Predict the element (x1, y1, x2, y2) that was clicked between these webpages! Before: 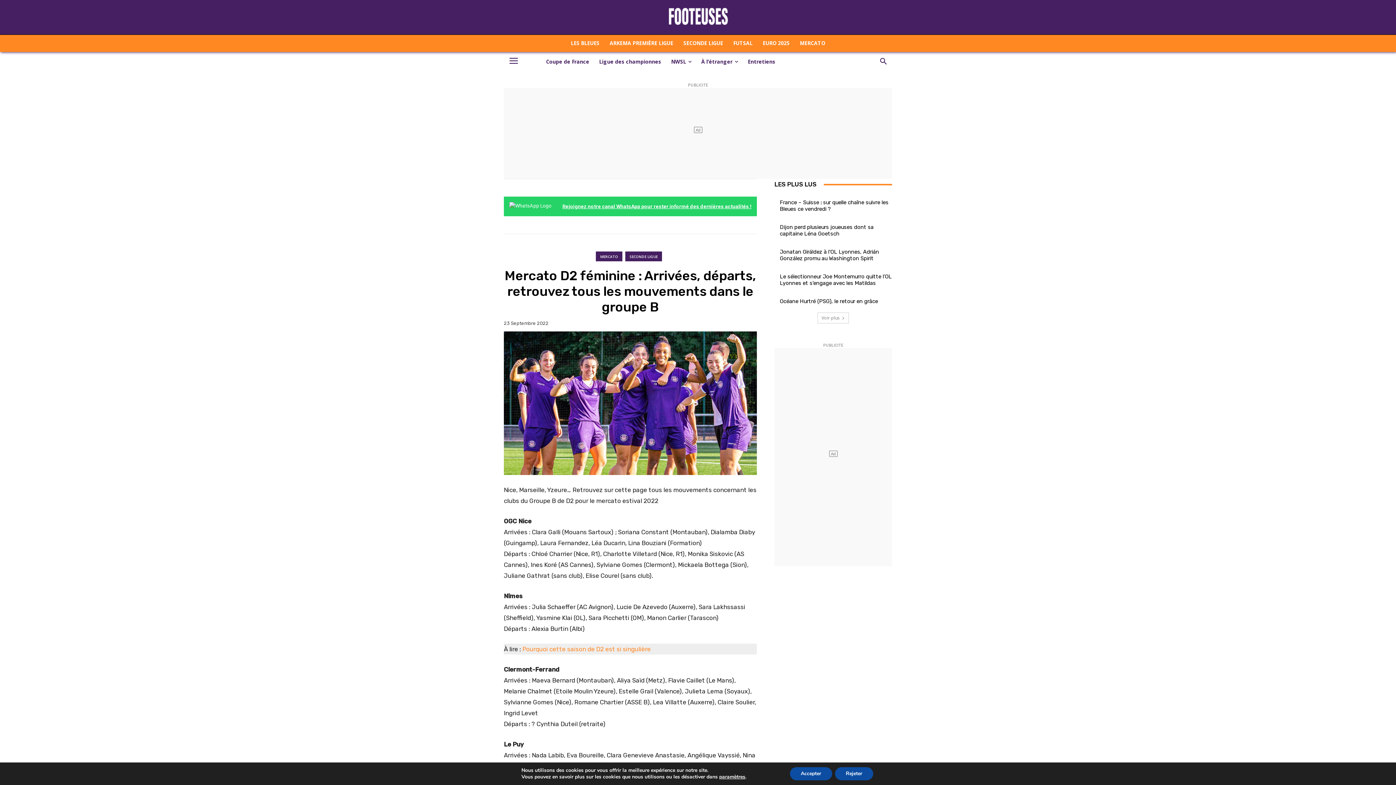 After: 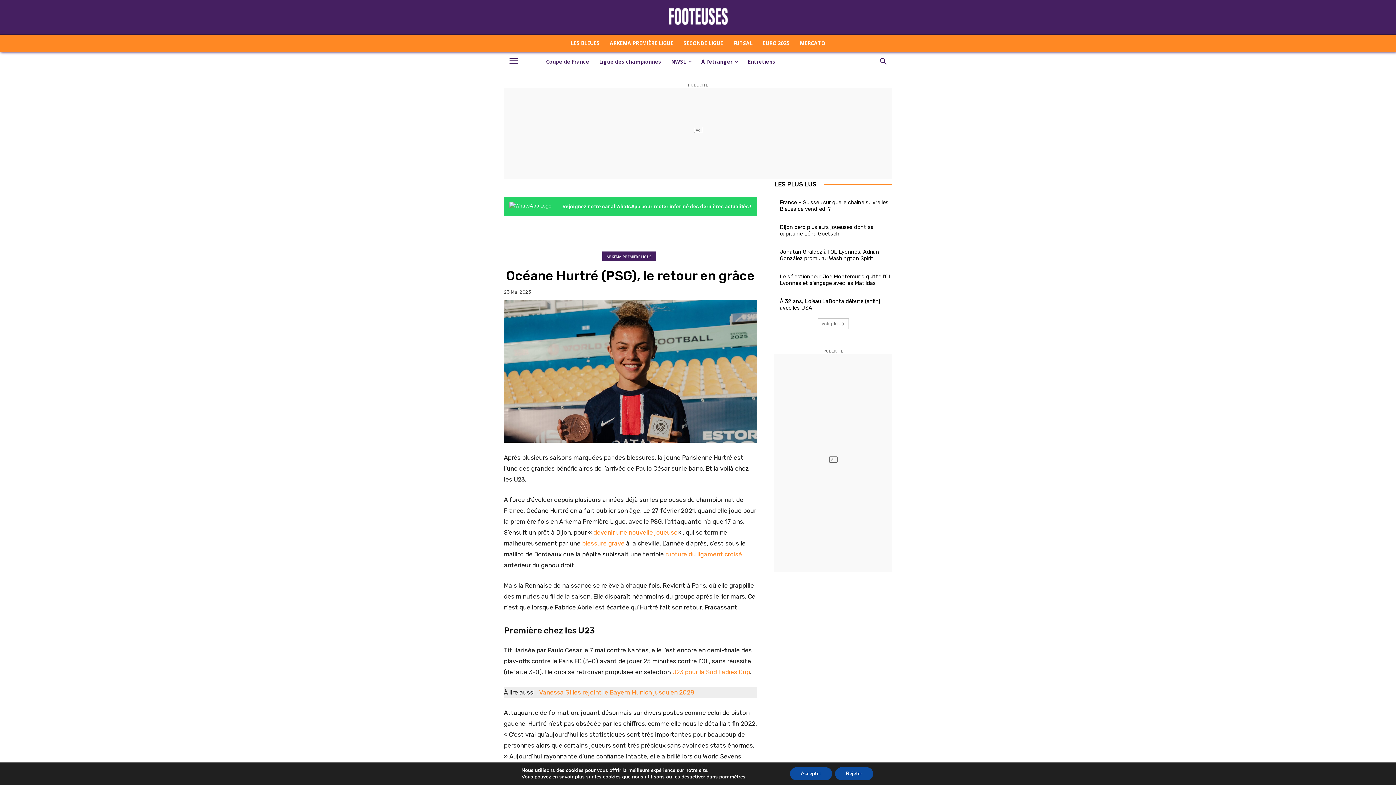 Action: label: Océane Hurtré (PSG), le retour en grâce bbox: (780, 298, 878, 304)